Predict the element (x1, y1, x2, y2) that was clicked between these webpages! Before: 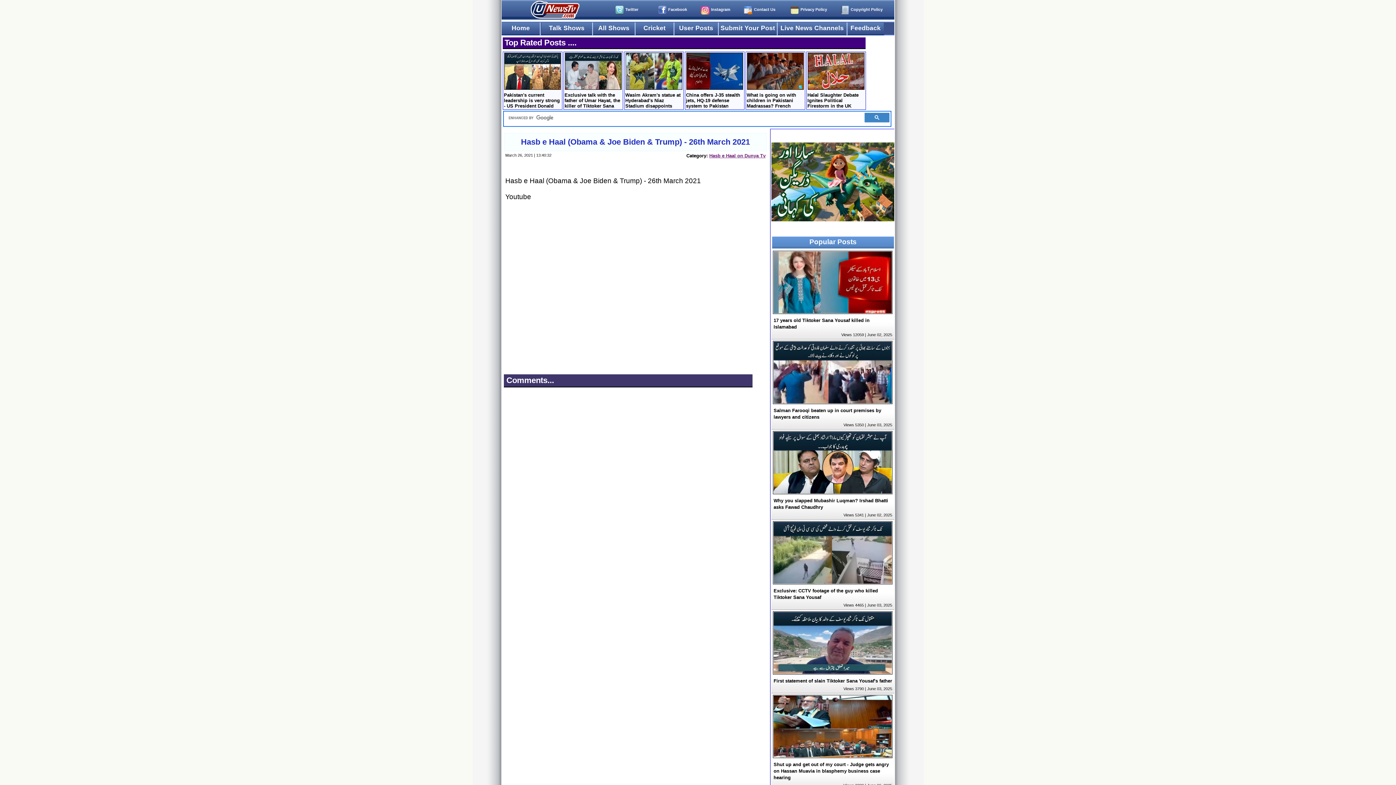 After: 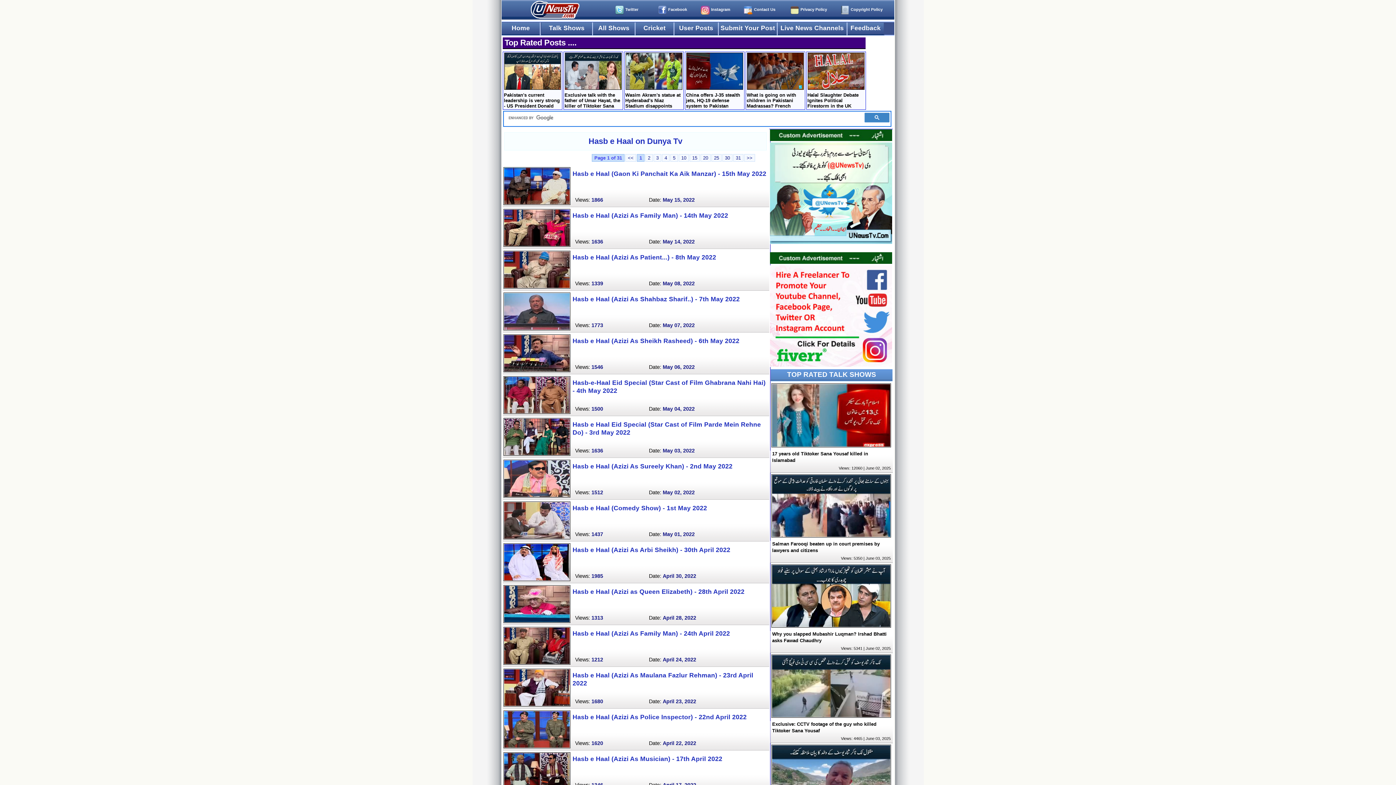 Action: label: Hasb e Haal on Dunya Tv bbox: (709, 153, 765, 158)